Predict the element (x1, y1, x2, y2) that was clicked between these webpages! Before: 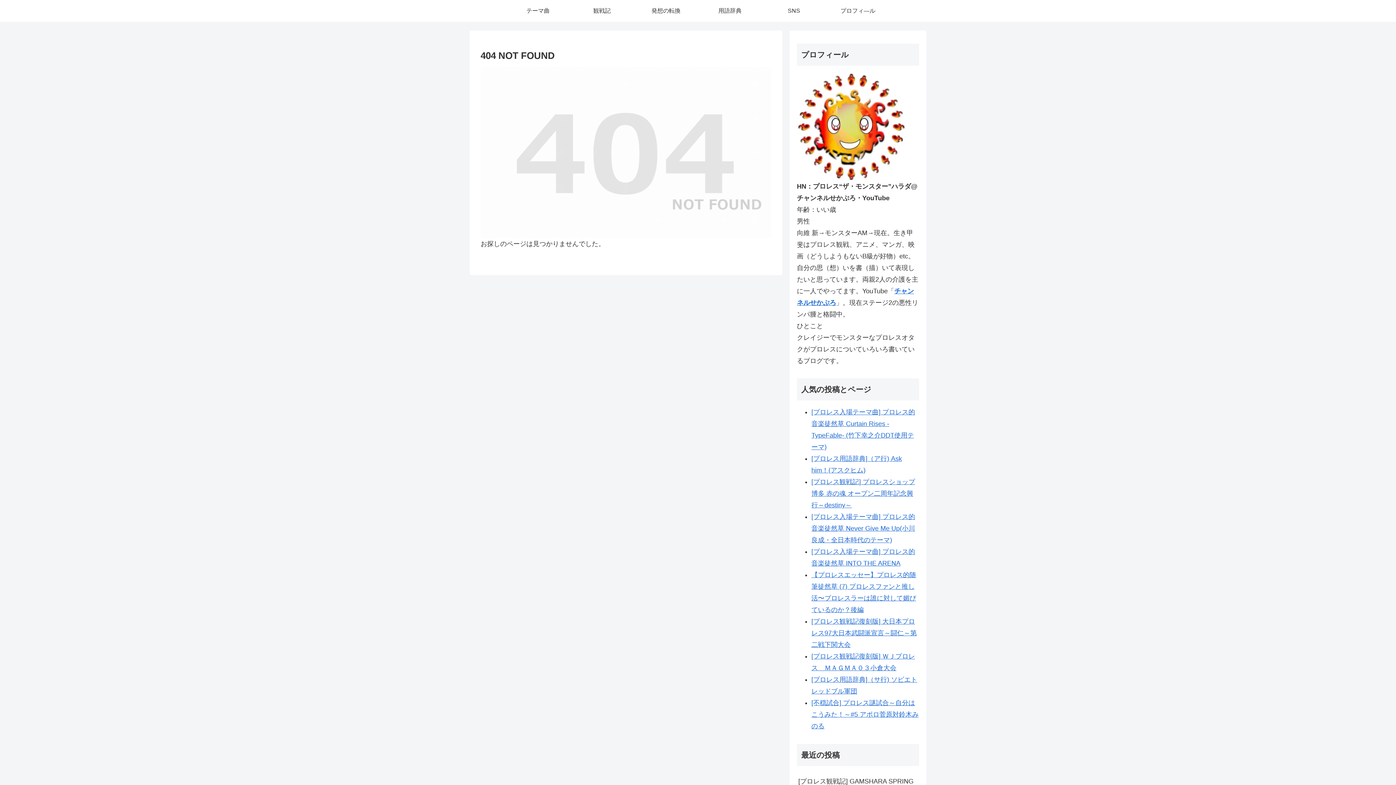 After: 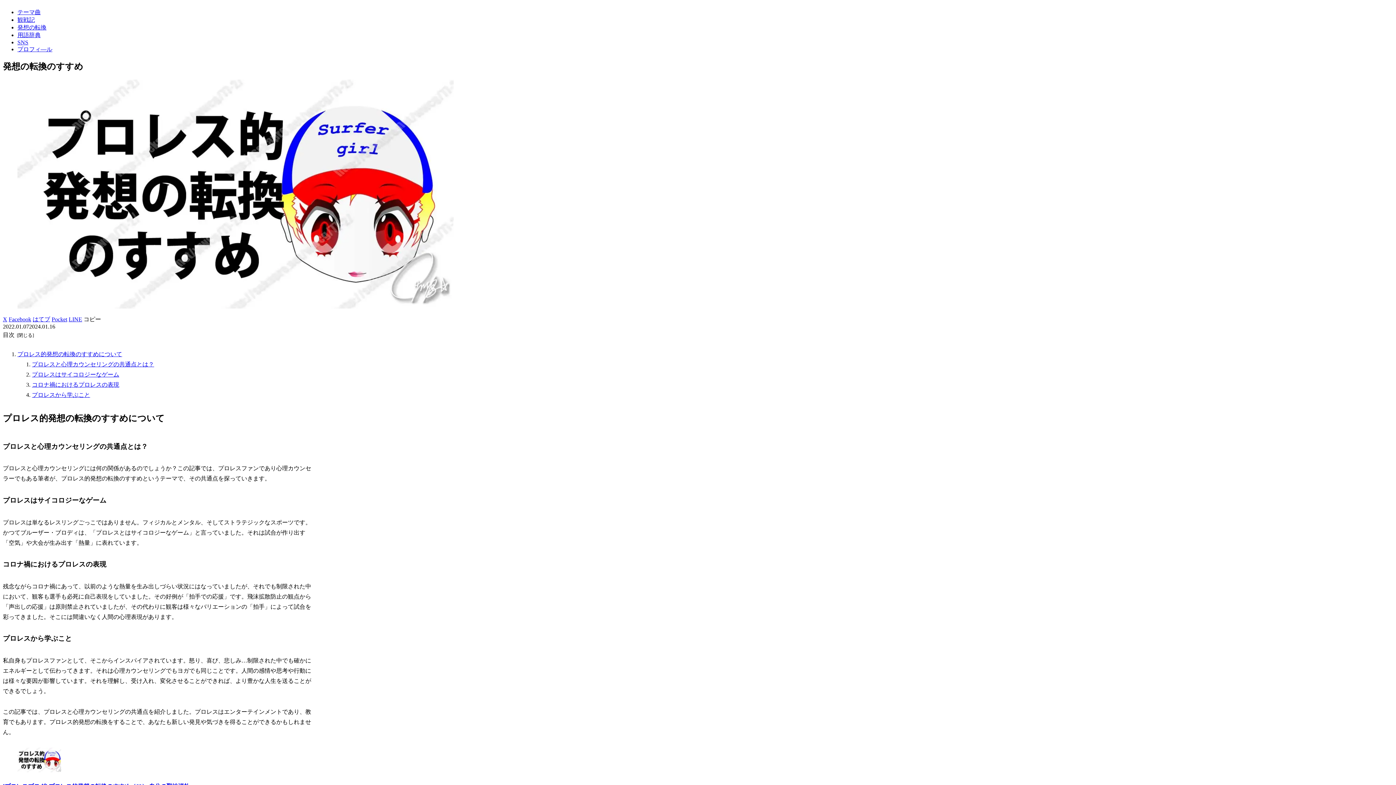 Action: bbox: (634, 0, 698, 21) label: 発想の転換